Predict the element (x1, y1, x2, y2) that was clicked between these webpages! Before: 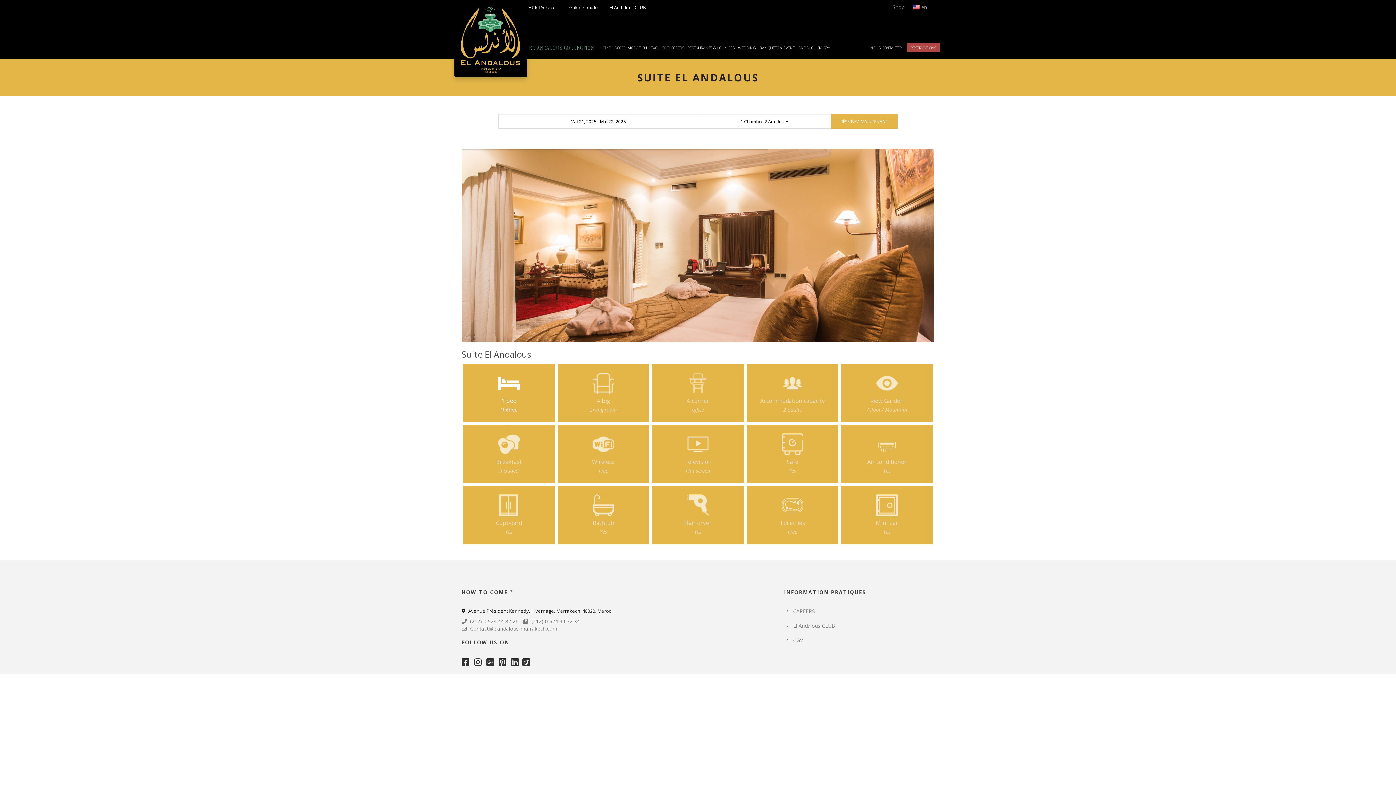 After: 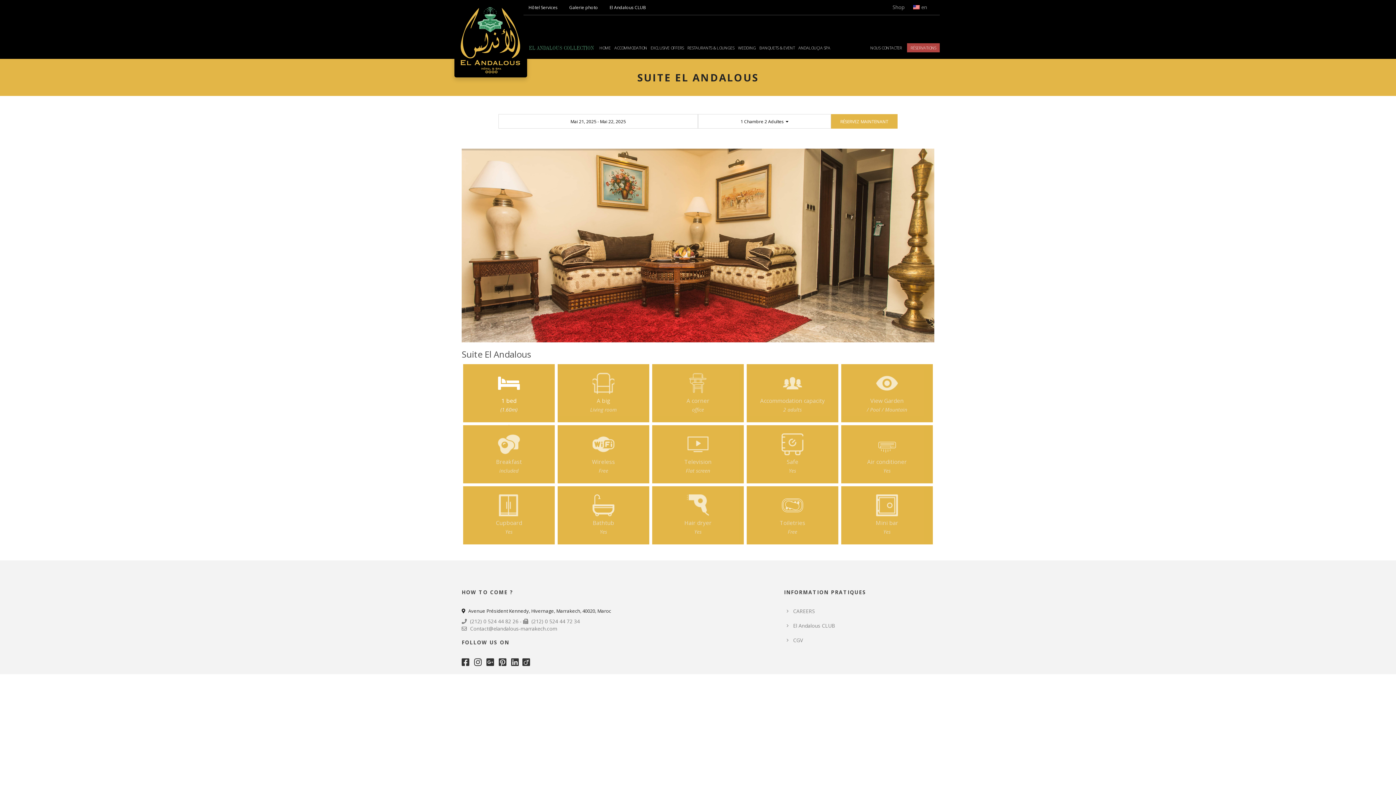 Action: bbox: (461, 660, 473, 667)